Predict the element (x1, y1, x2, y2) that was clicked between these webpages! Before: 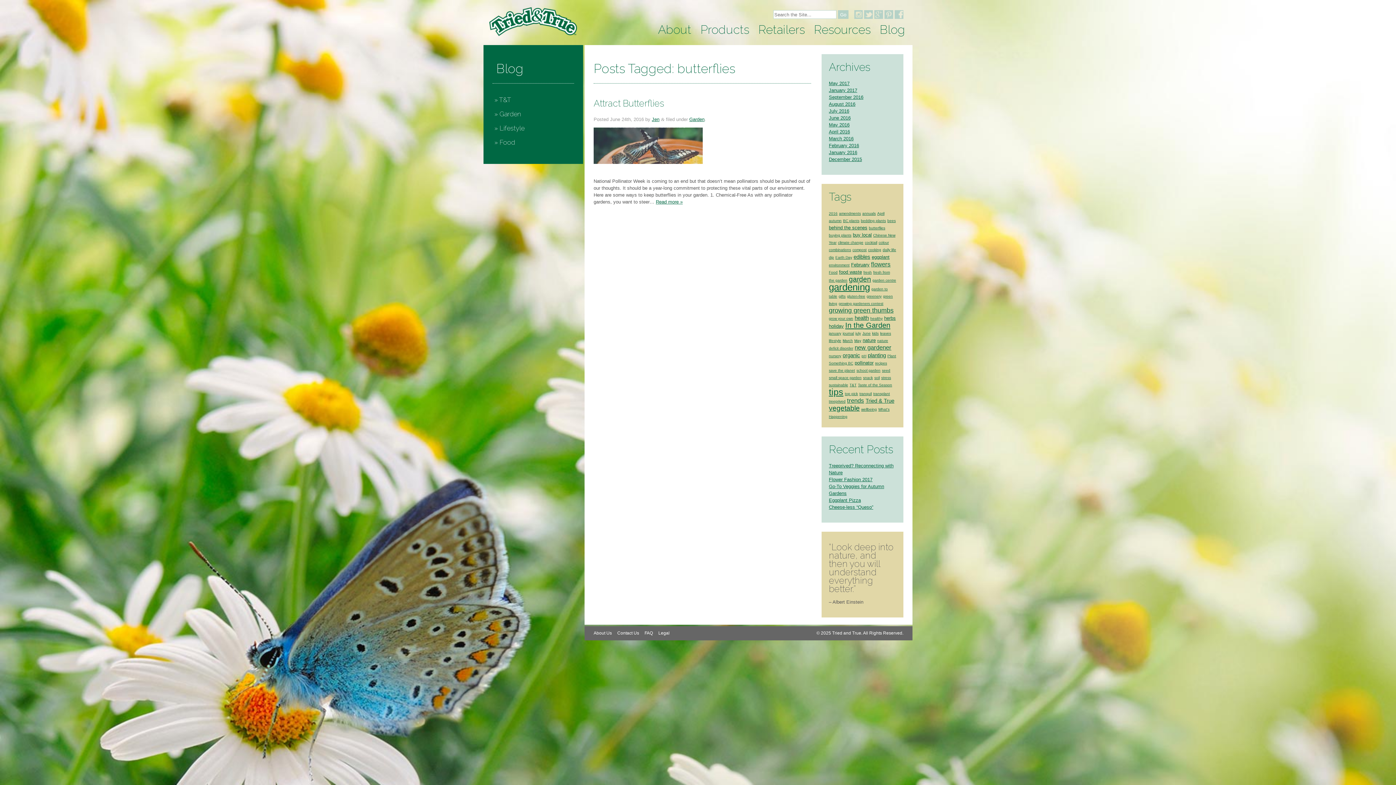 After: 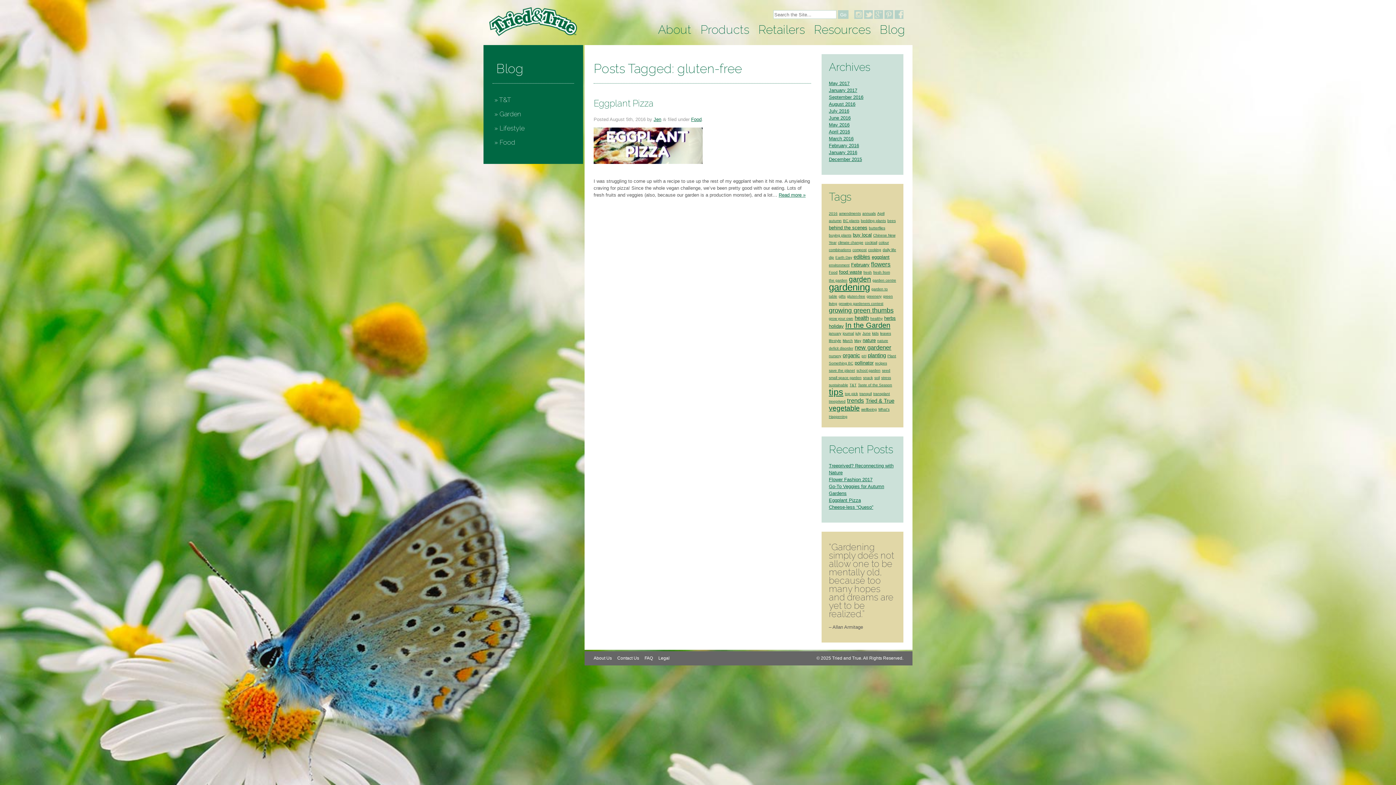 Action: bbox: (847, 294, 865, 298) label: gluten-free